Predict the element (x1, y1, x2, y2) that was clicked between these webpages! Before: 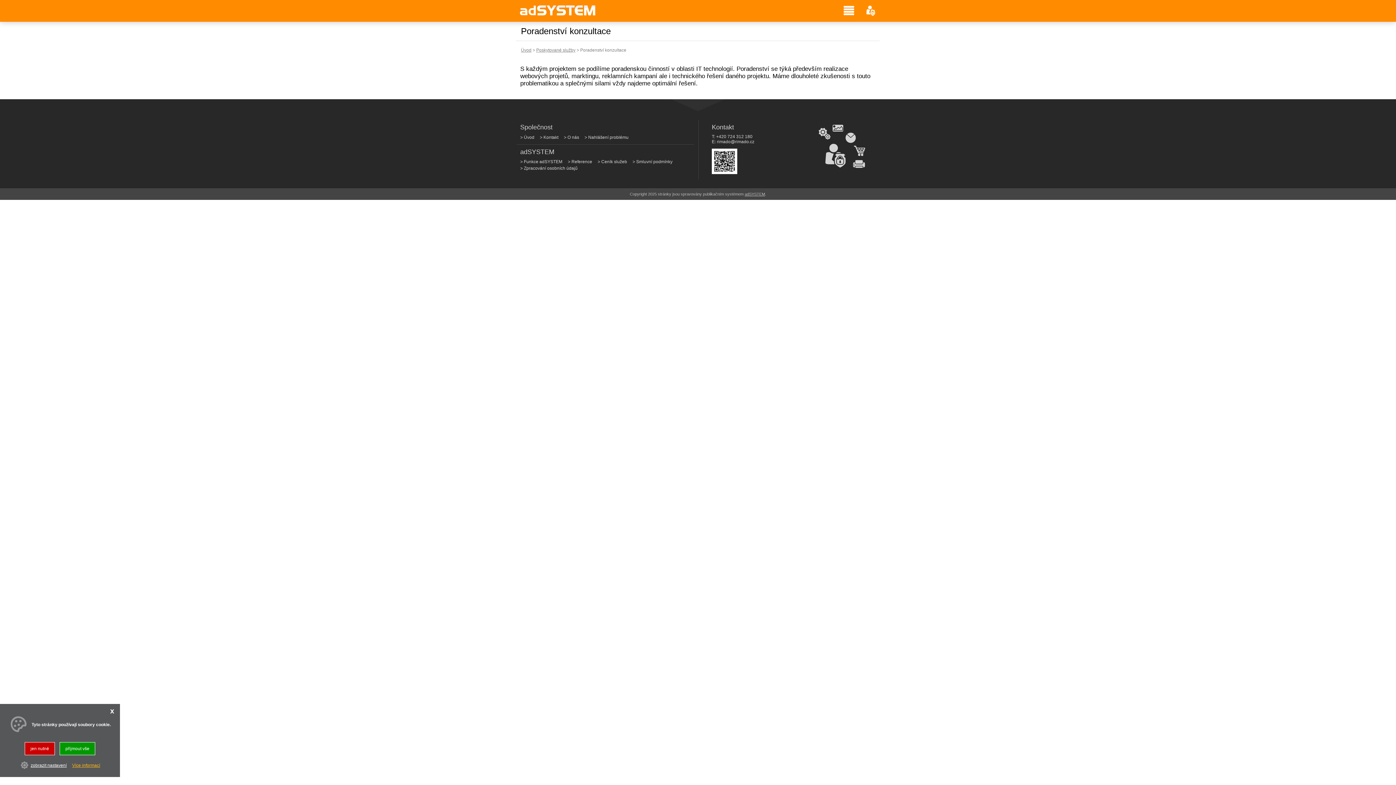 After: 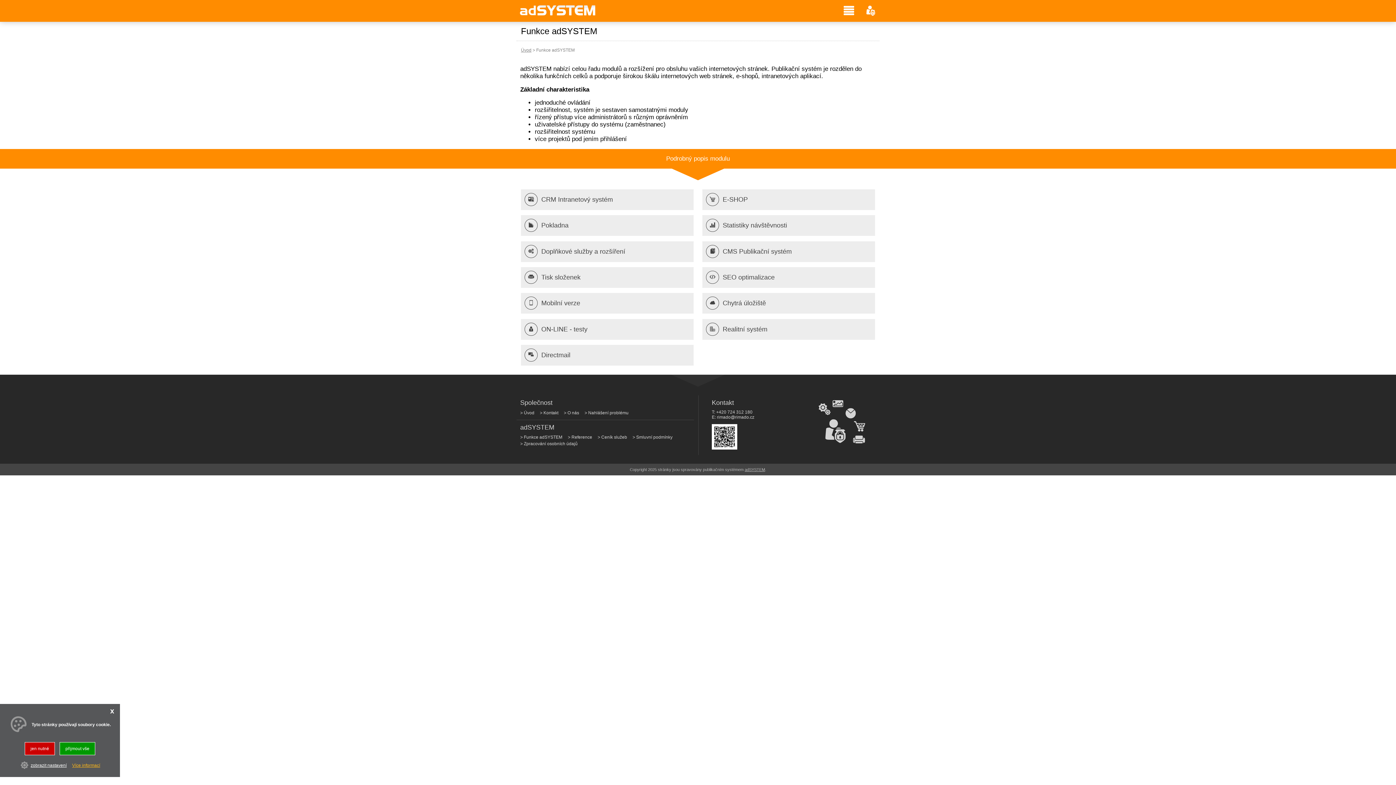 Action: bbox: (520, 158, 568, 165) label: Funkce adSYSTEM